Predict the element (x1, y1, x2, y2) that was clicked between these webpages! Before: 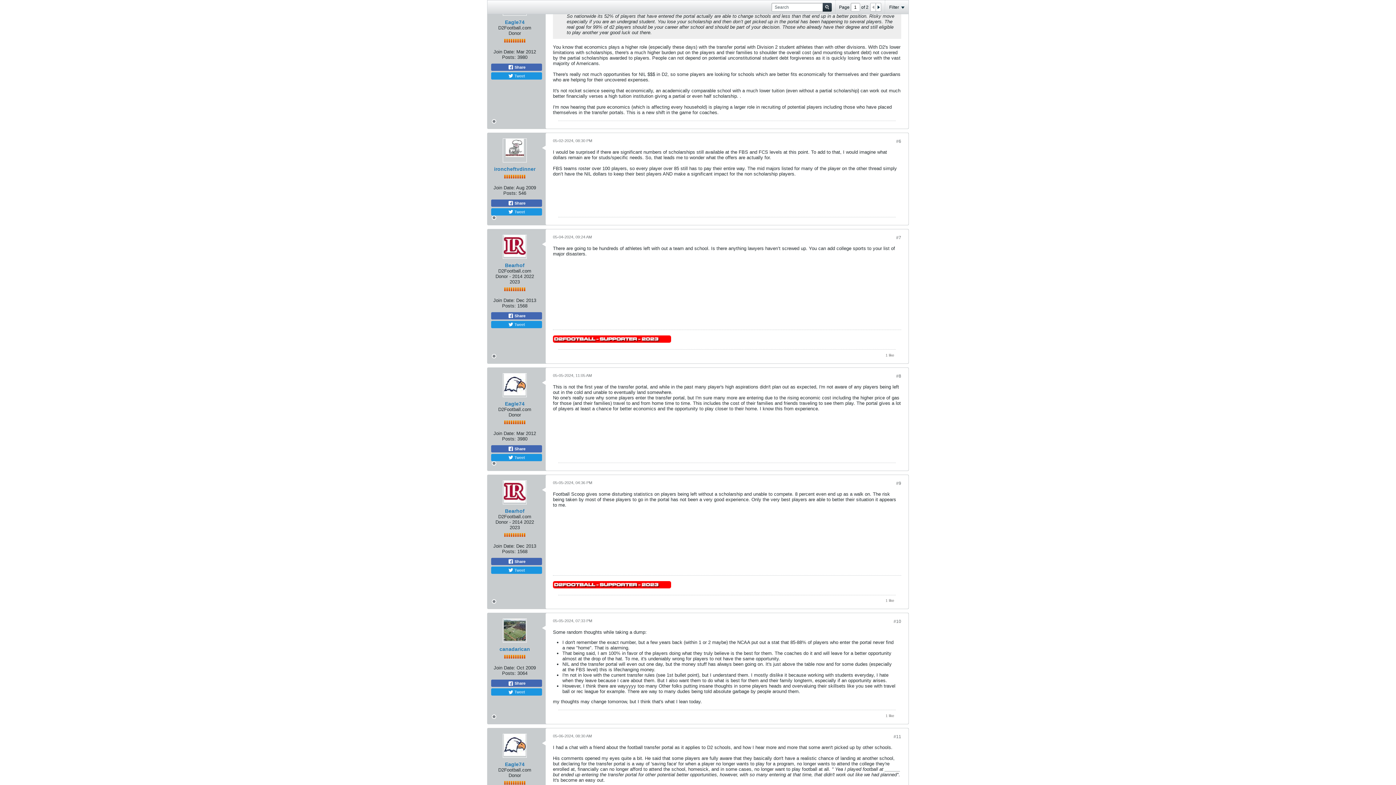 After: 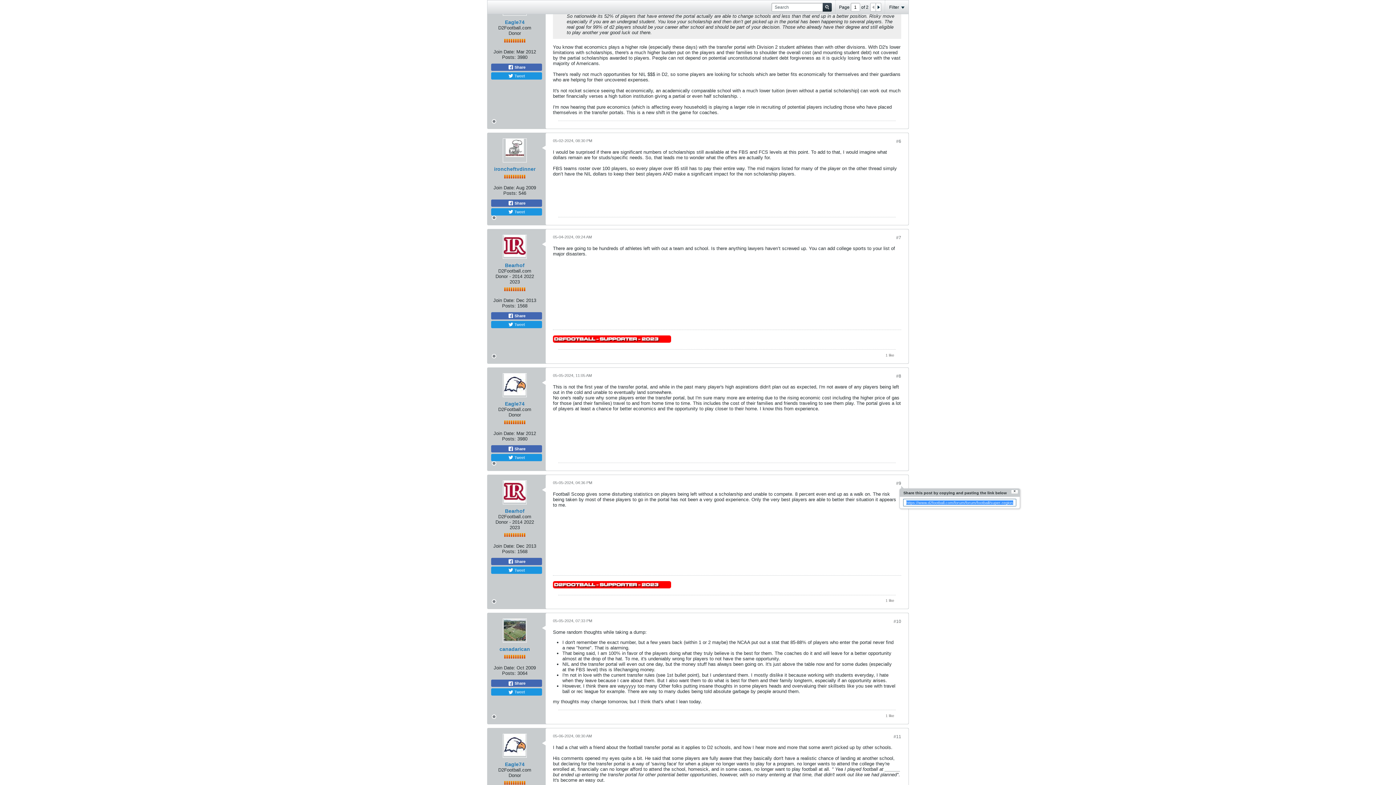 Action: bbox: (896, 480, 901, 486) label: #9